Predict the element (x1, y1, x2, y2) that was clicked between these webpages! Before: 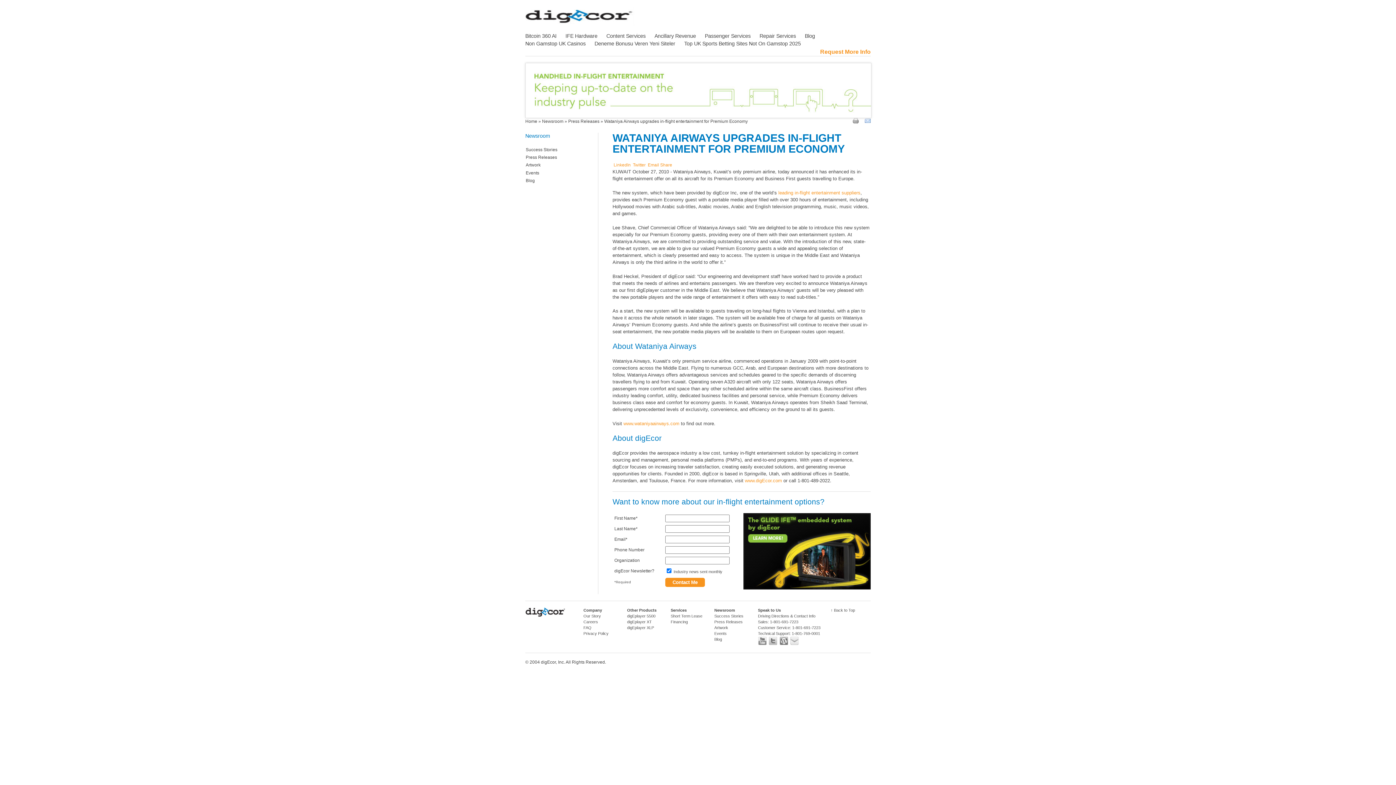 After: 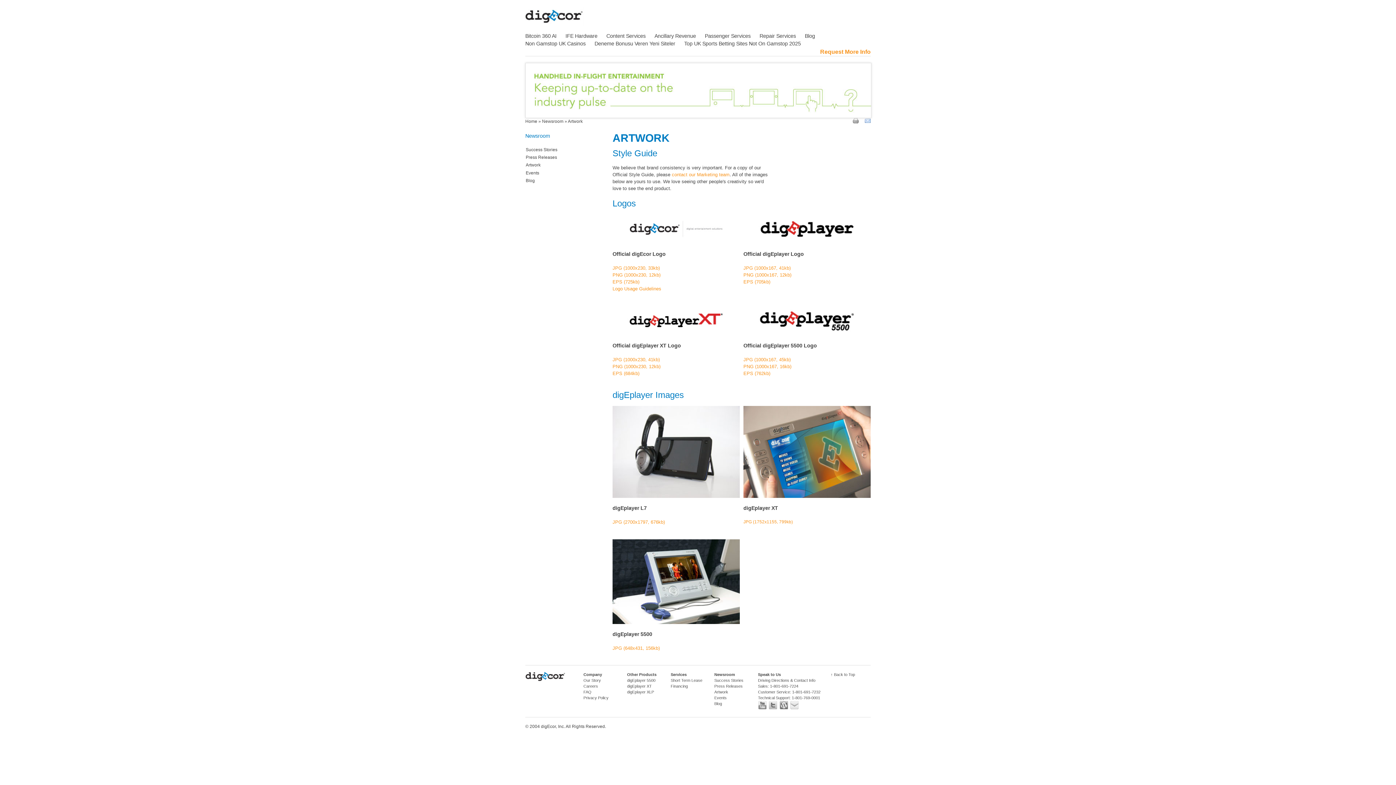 Action: label: Artwork bbox: (714, 625, 728, 630)